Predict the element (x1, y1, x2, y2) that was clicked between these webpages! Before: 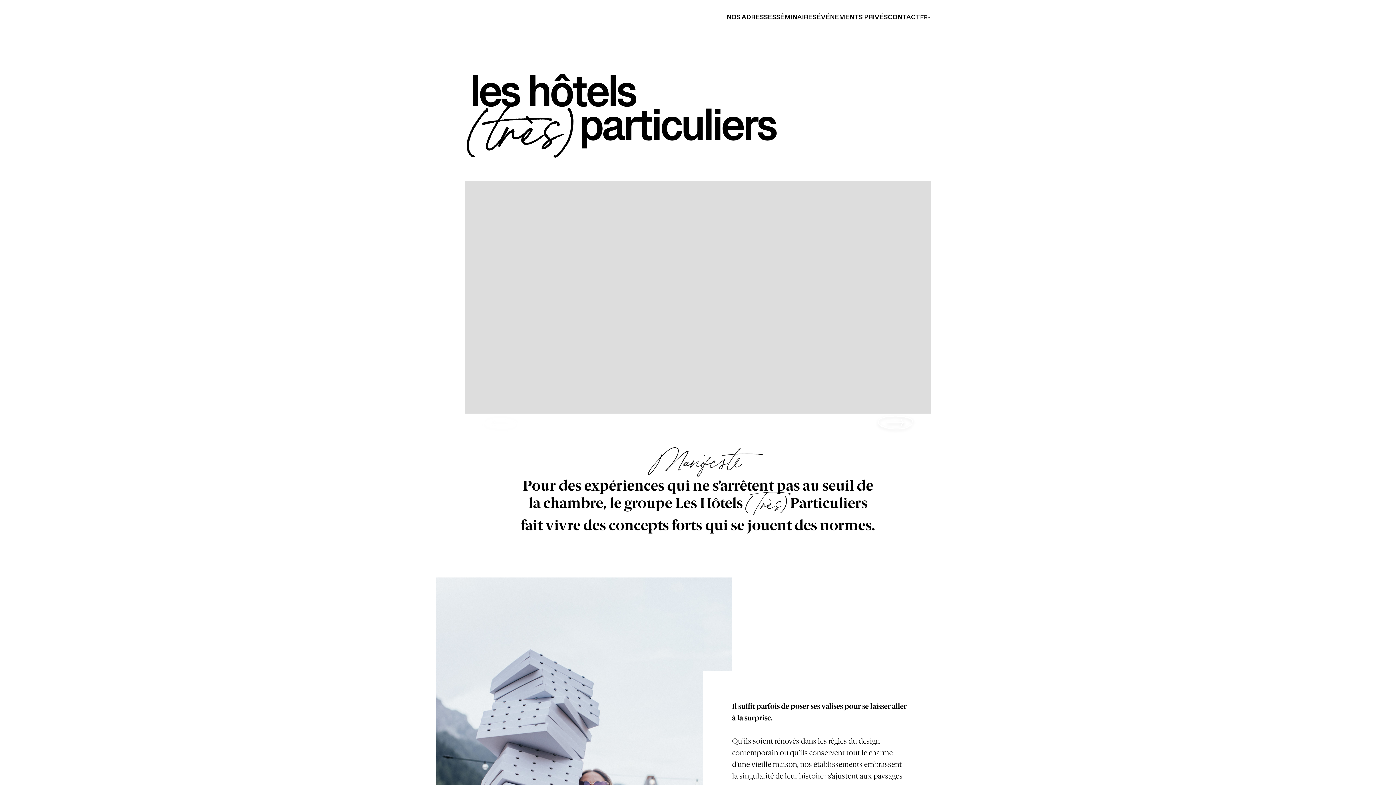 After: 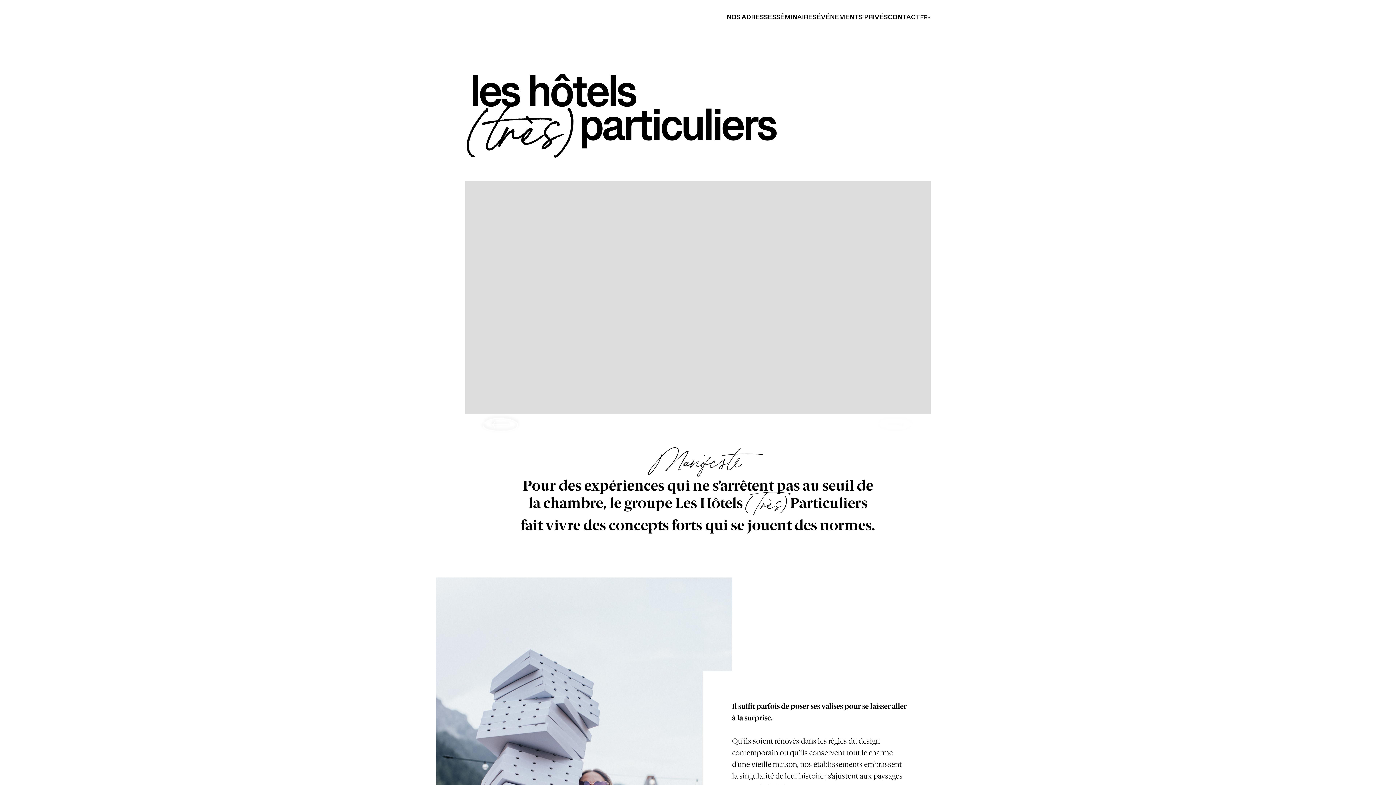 Action: bbox: (875, 413, 916, 434) label: next slide